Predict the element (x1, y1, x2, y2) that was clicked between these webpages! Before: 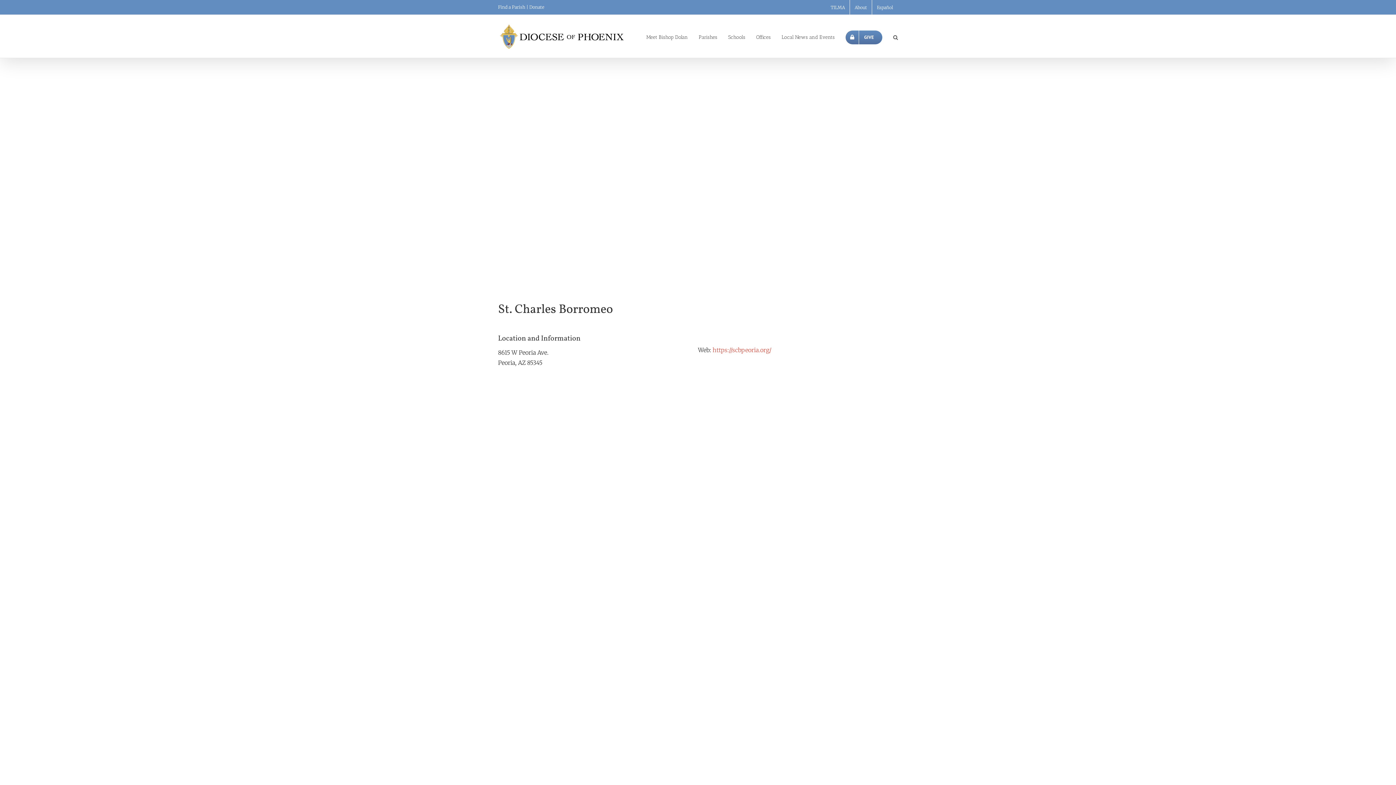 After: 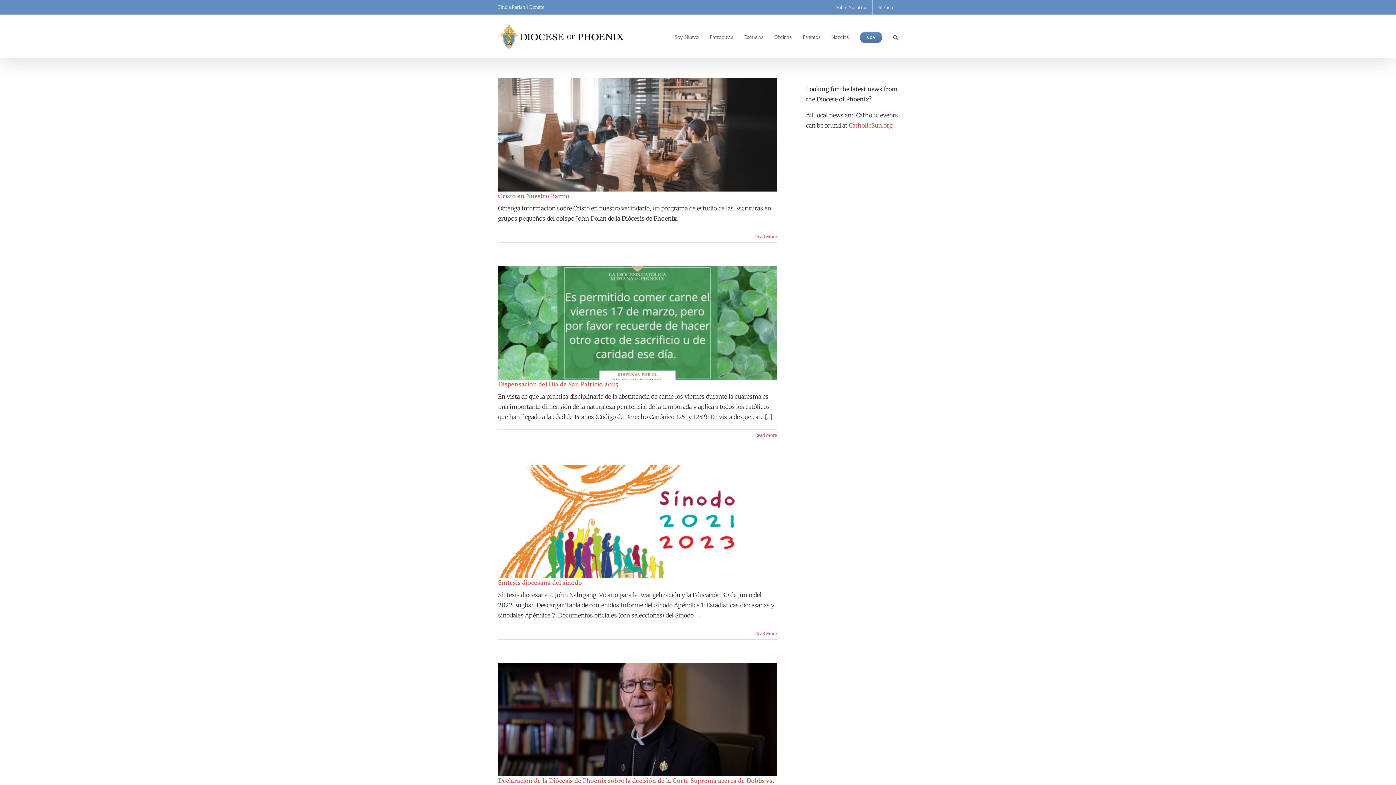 Action: bbox: (872, 0, 898, 14) label: Español